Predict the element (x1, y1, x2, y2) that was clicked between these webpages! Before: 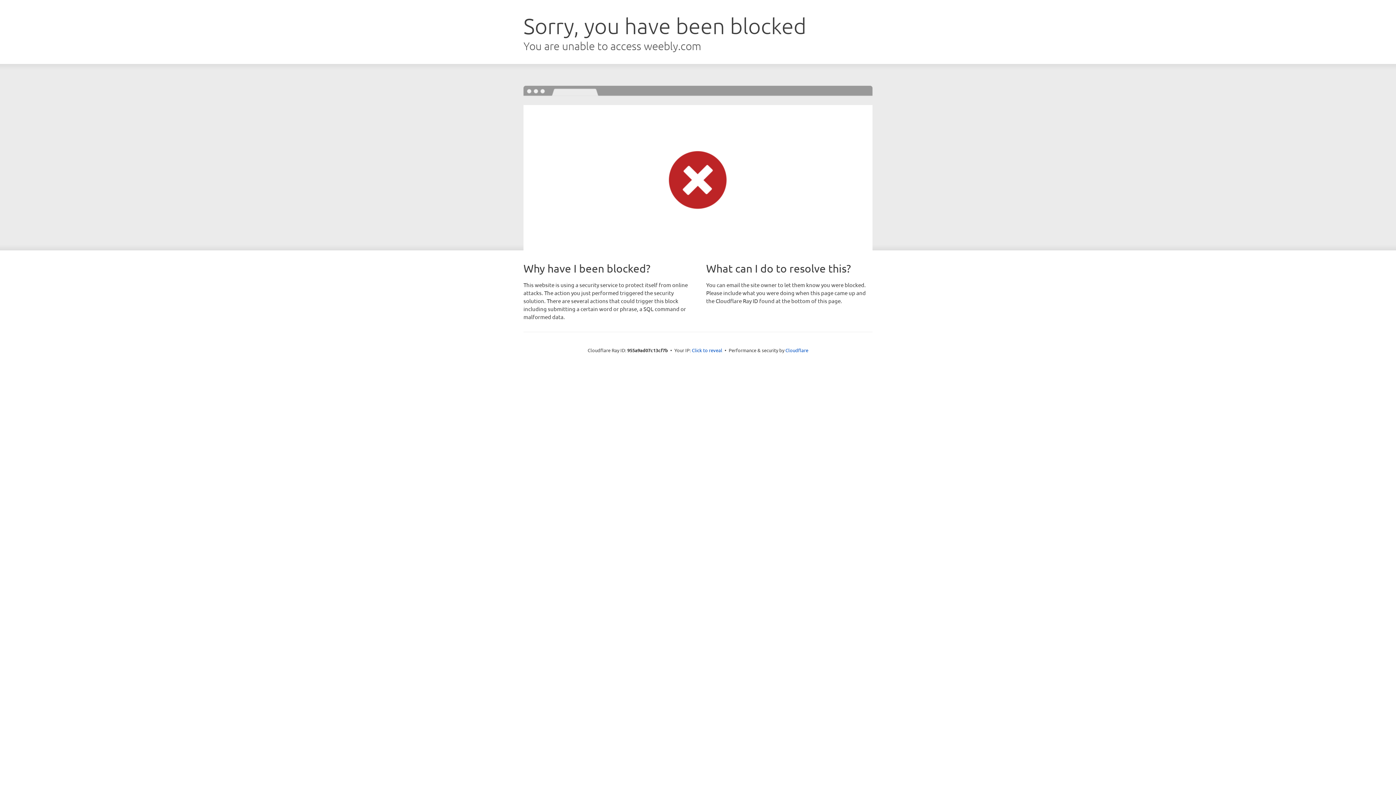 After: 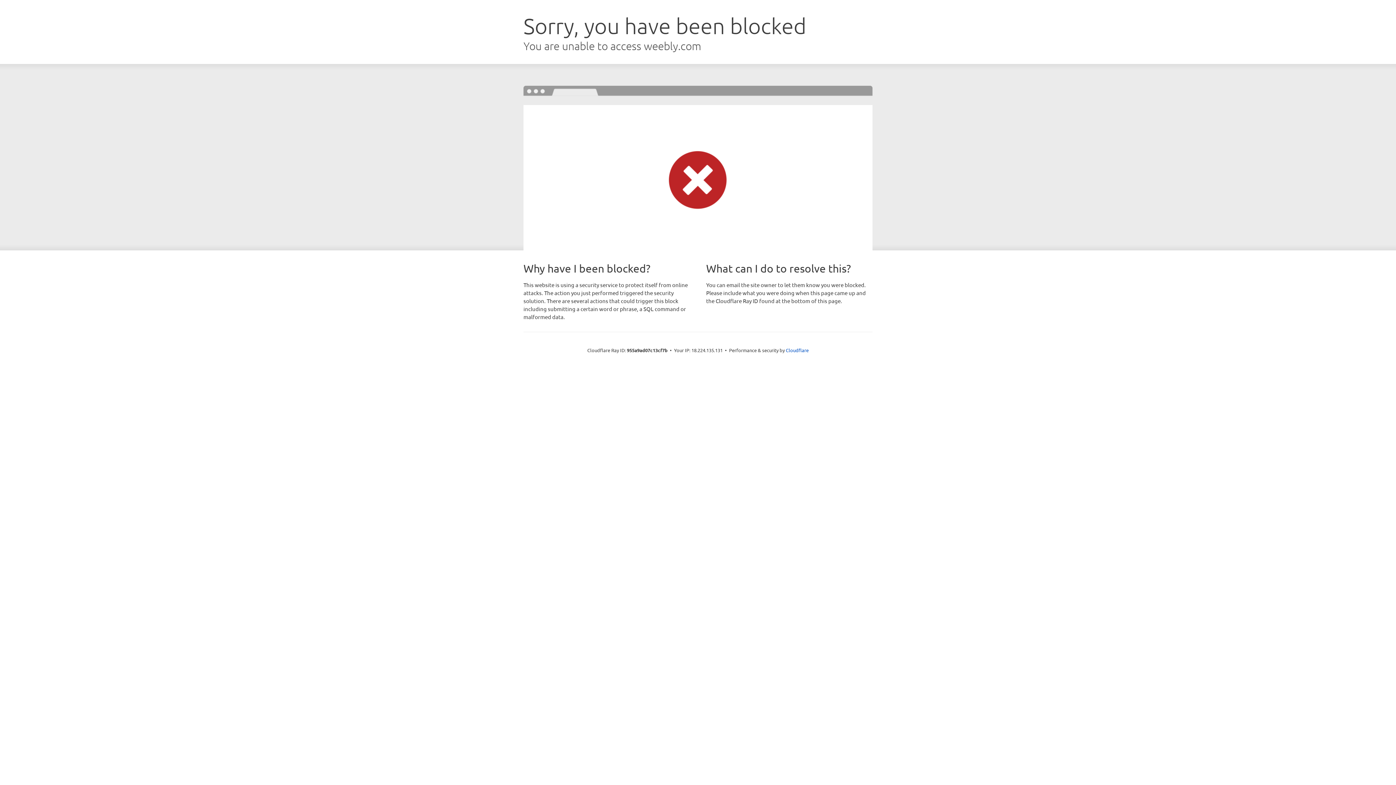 Action: label: Click to reveal bbox: (692, 346, 722, 353)